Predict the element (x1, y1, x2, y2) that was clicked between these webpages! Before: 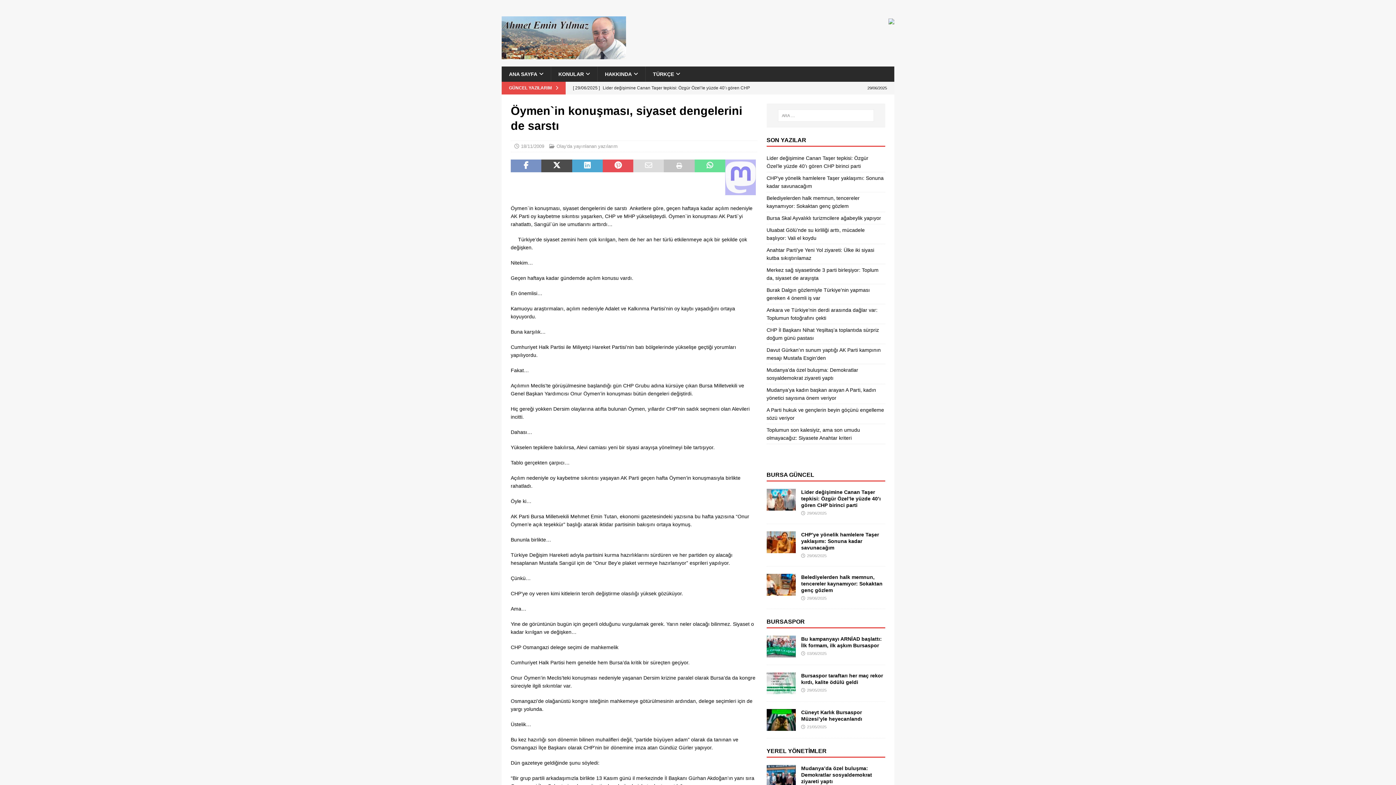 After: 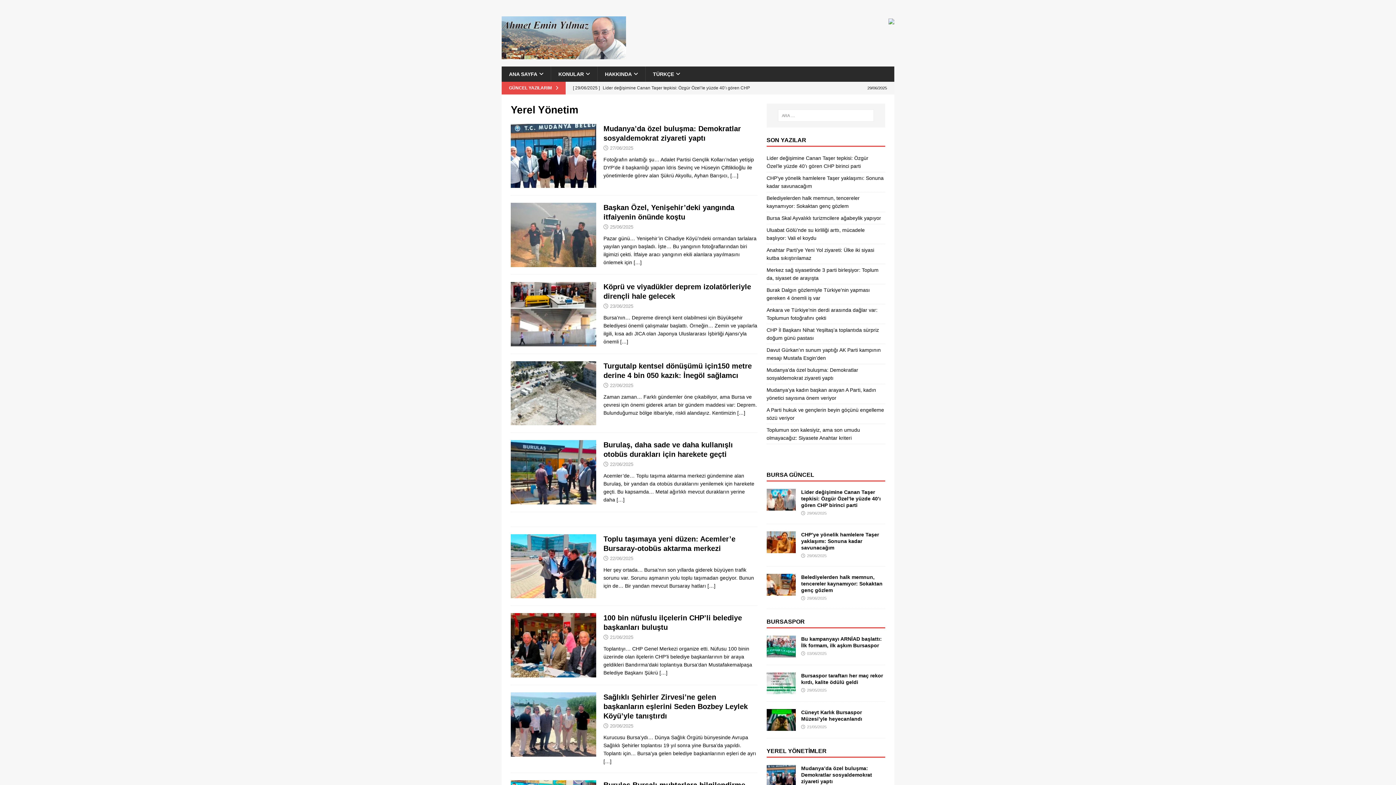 Action: bbox: (766, 748, 826, 754) label: YEREL YÖNETİMLER